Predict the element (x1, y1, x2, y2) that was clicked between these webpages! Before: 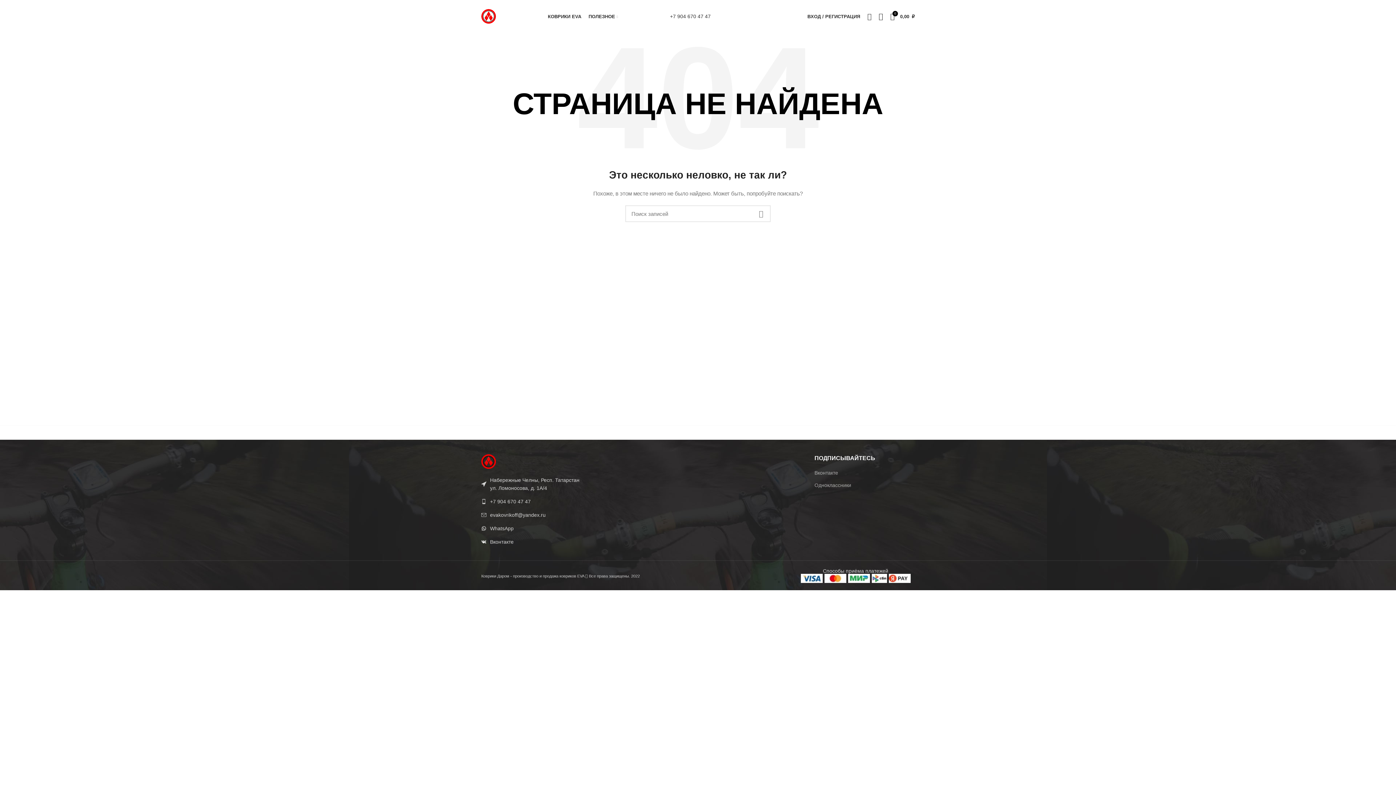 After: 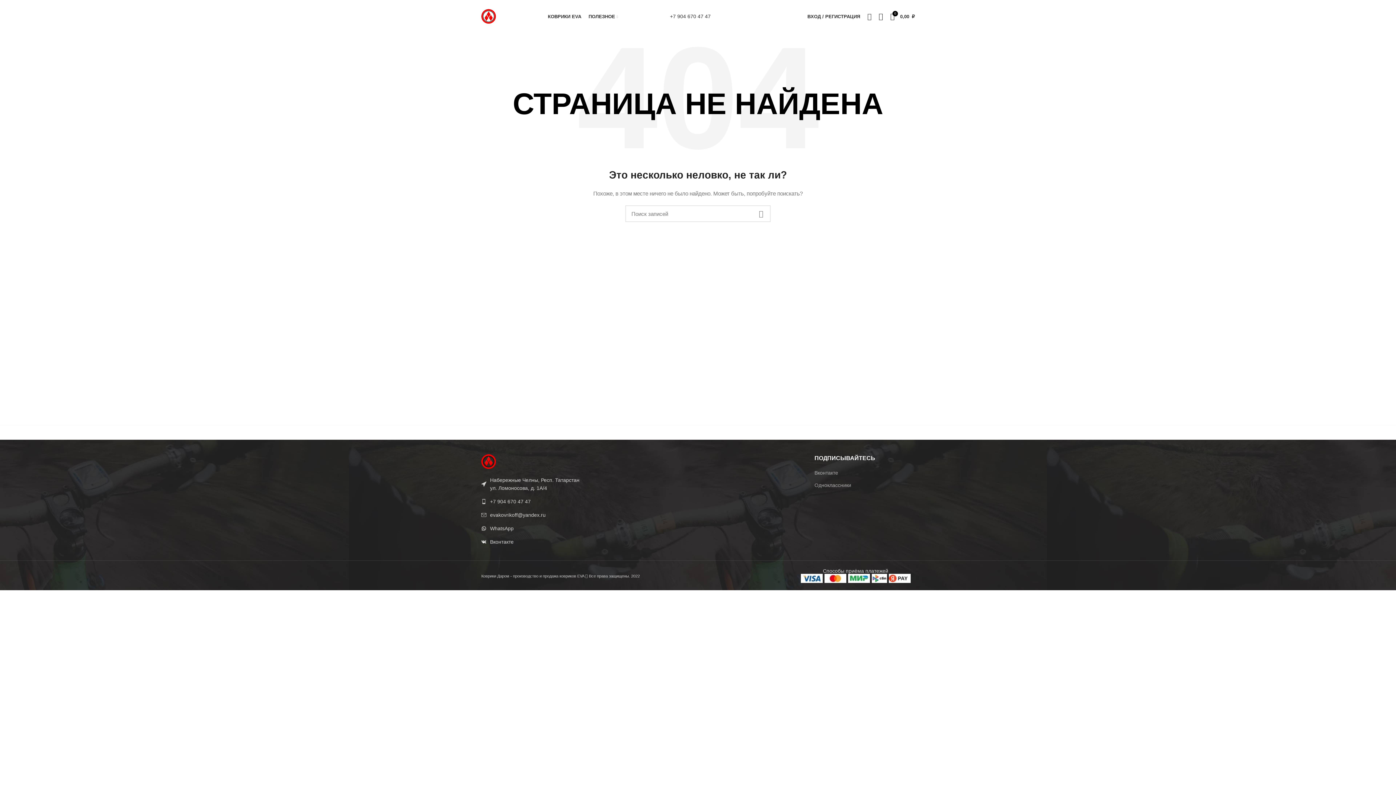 Action: bbox: (481, 511, 581, 519) label: List link